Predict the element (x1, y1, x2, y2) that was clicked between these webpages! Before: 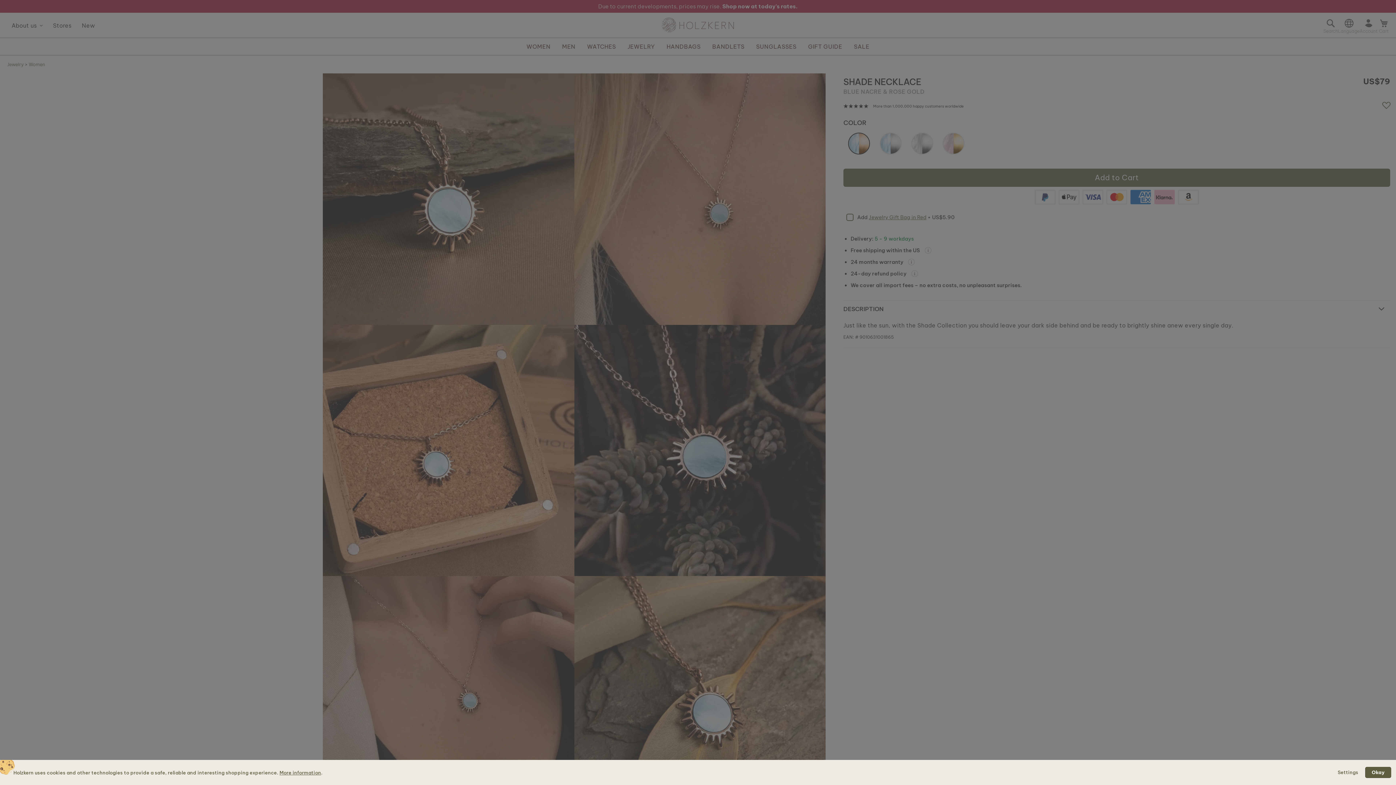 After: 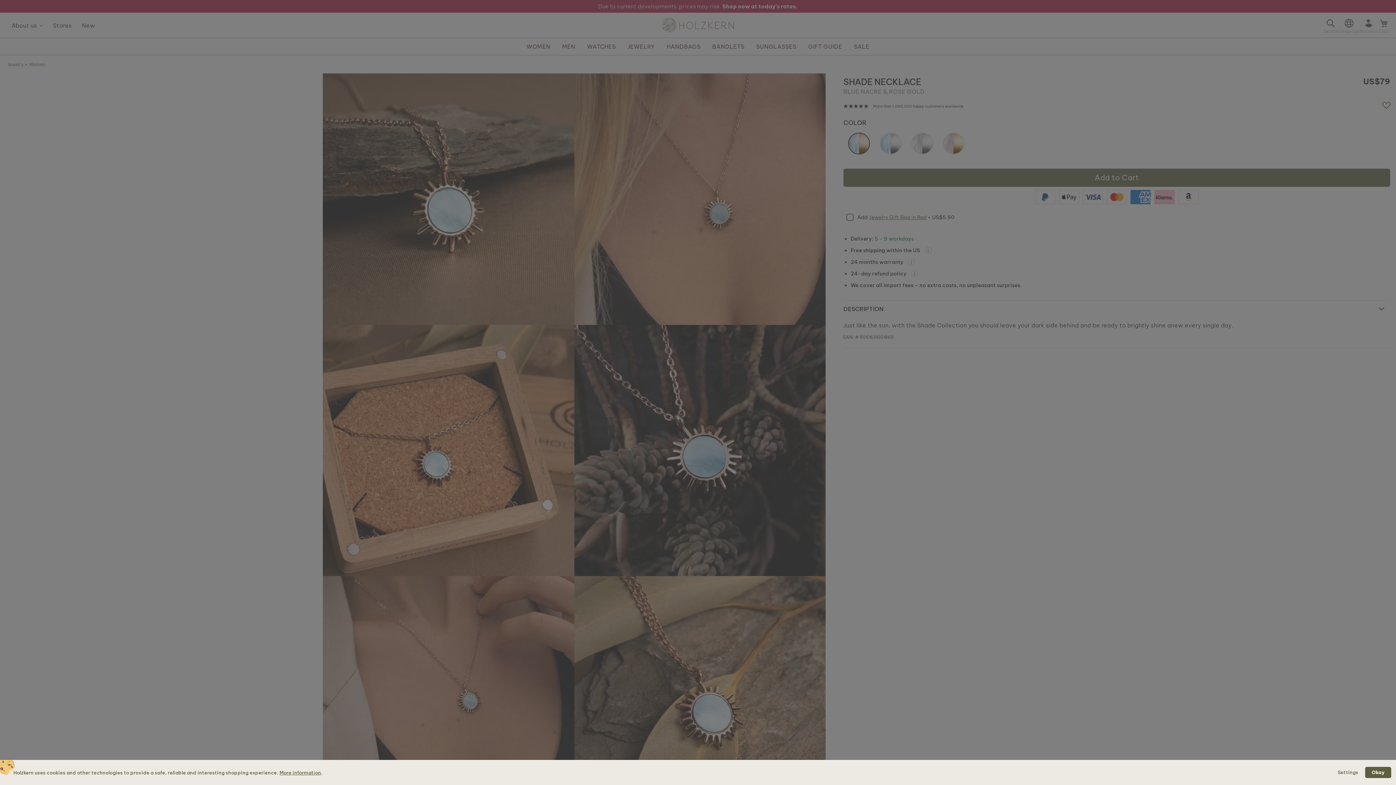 Action: label: More information bbox: (279, 770, 321, 775)